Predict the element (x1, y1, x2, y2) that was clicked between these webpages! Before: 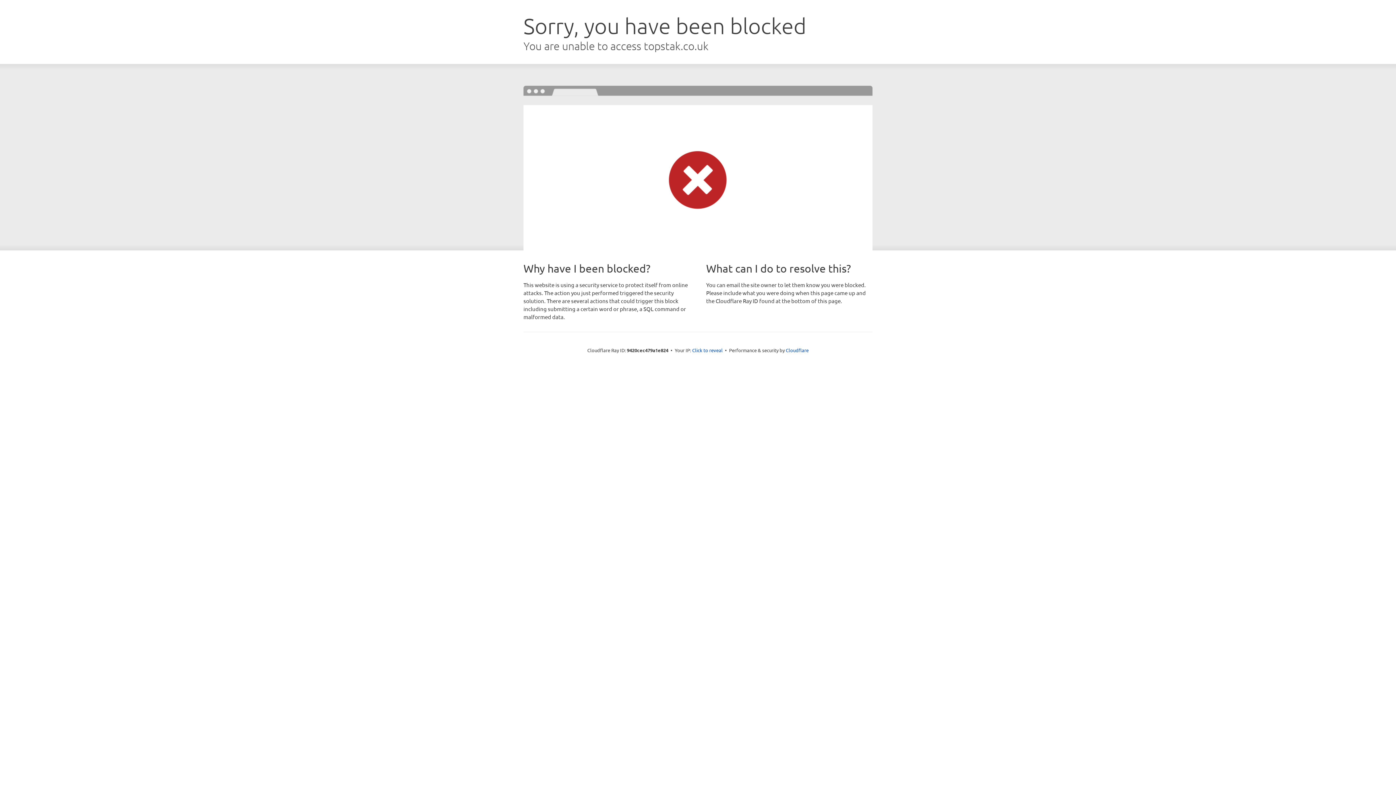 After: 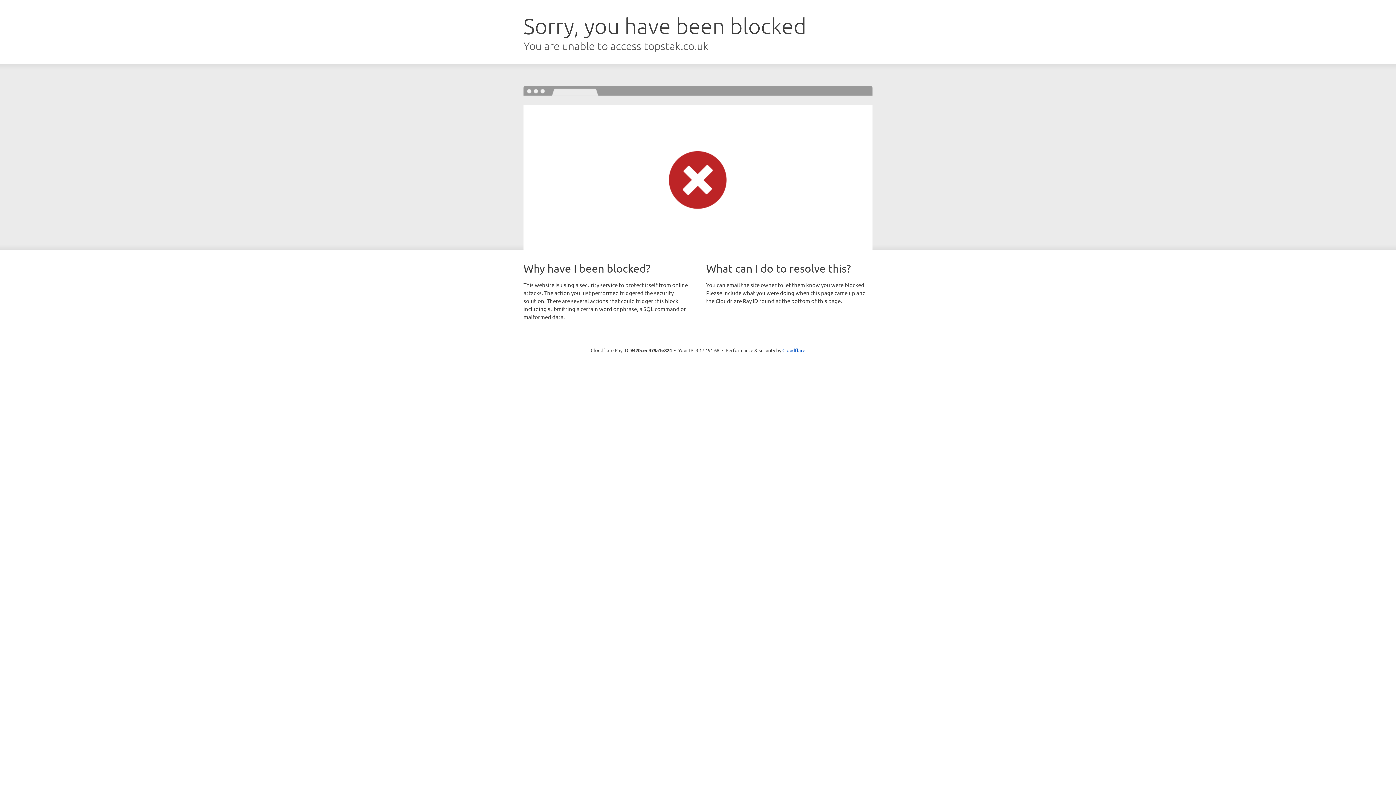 Action: label: Click to reveal bbox: (692, 346, 722, 353)